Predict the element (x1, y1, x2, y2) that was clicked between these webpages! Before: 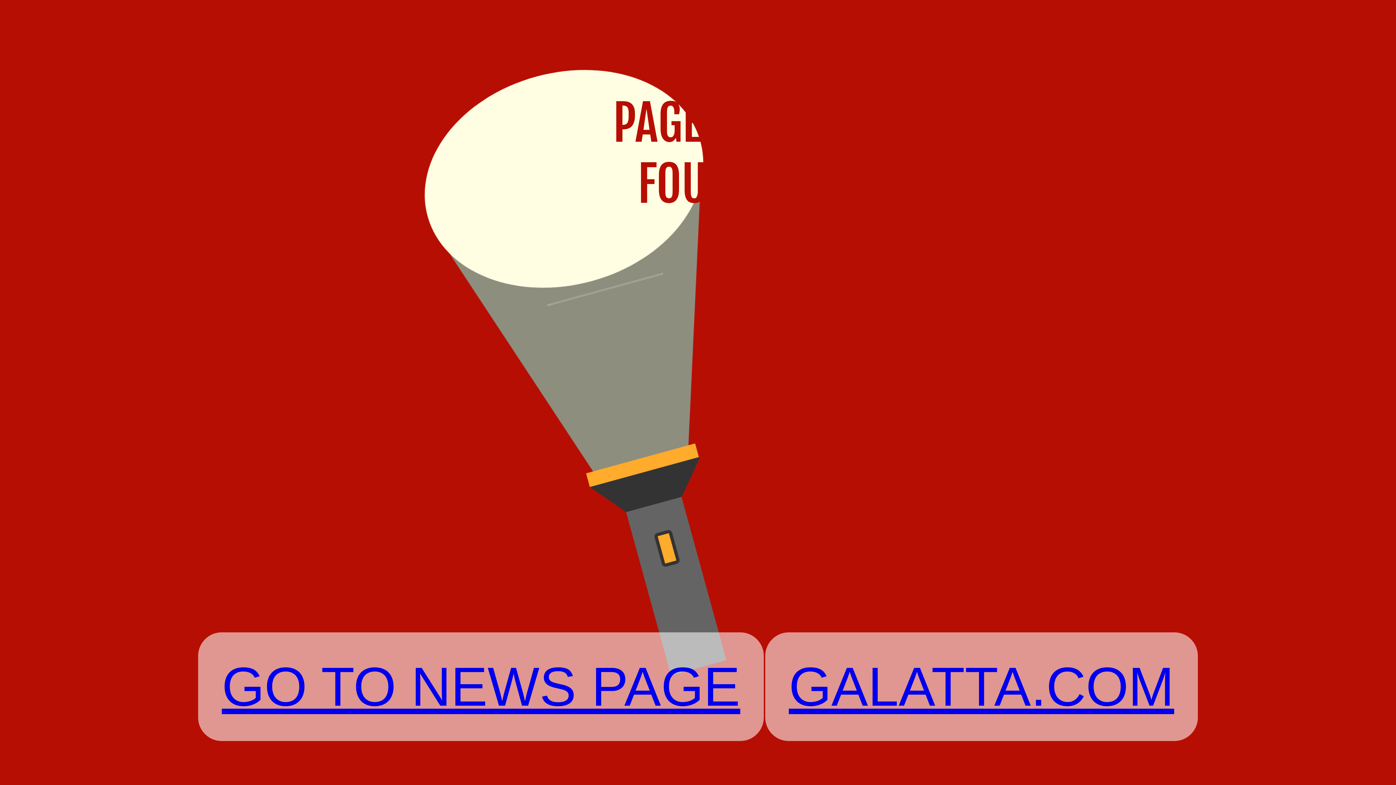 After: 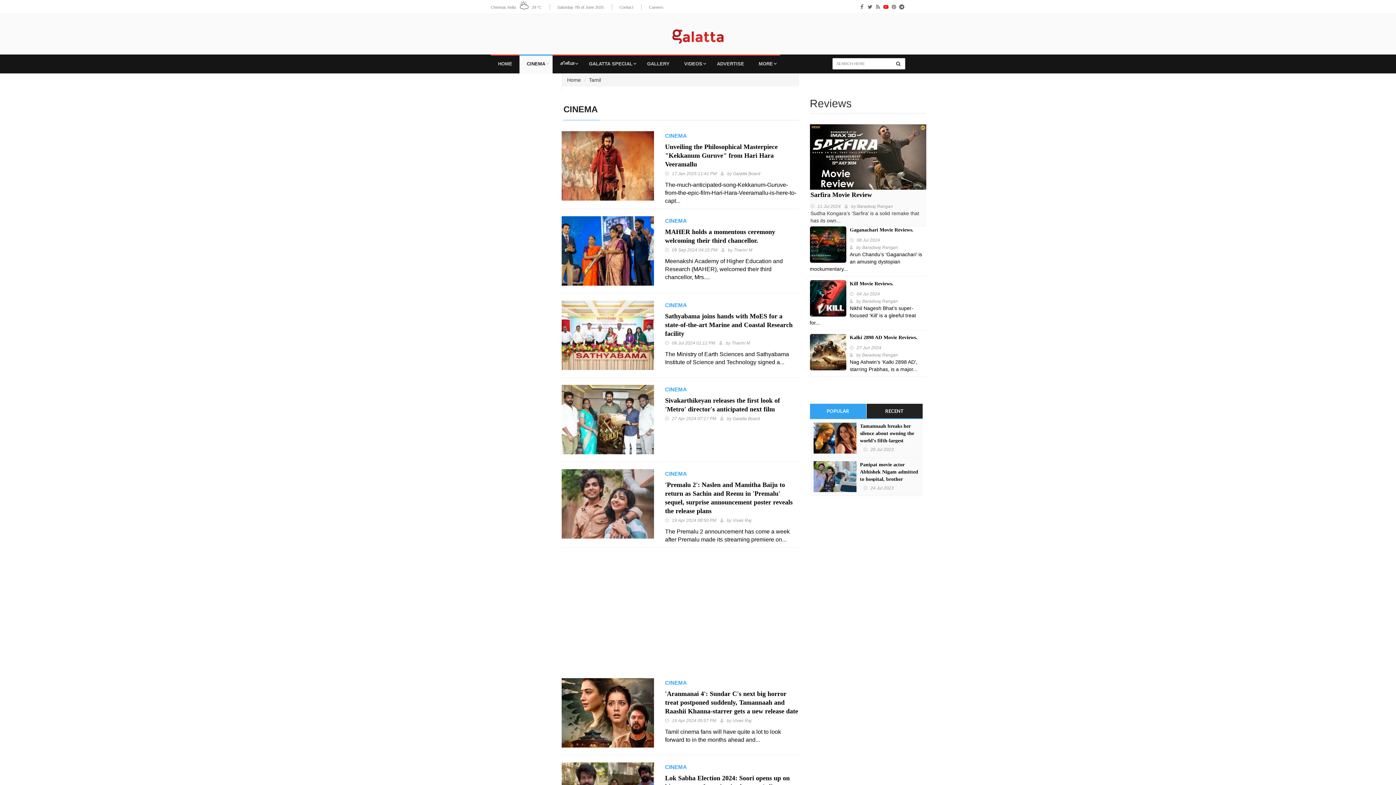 Action: label: GO TO NEWS PAGE bbox: (198, 632, 764, 741)